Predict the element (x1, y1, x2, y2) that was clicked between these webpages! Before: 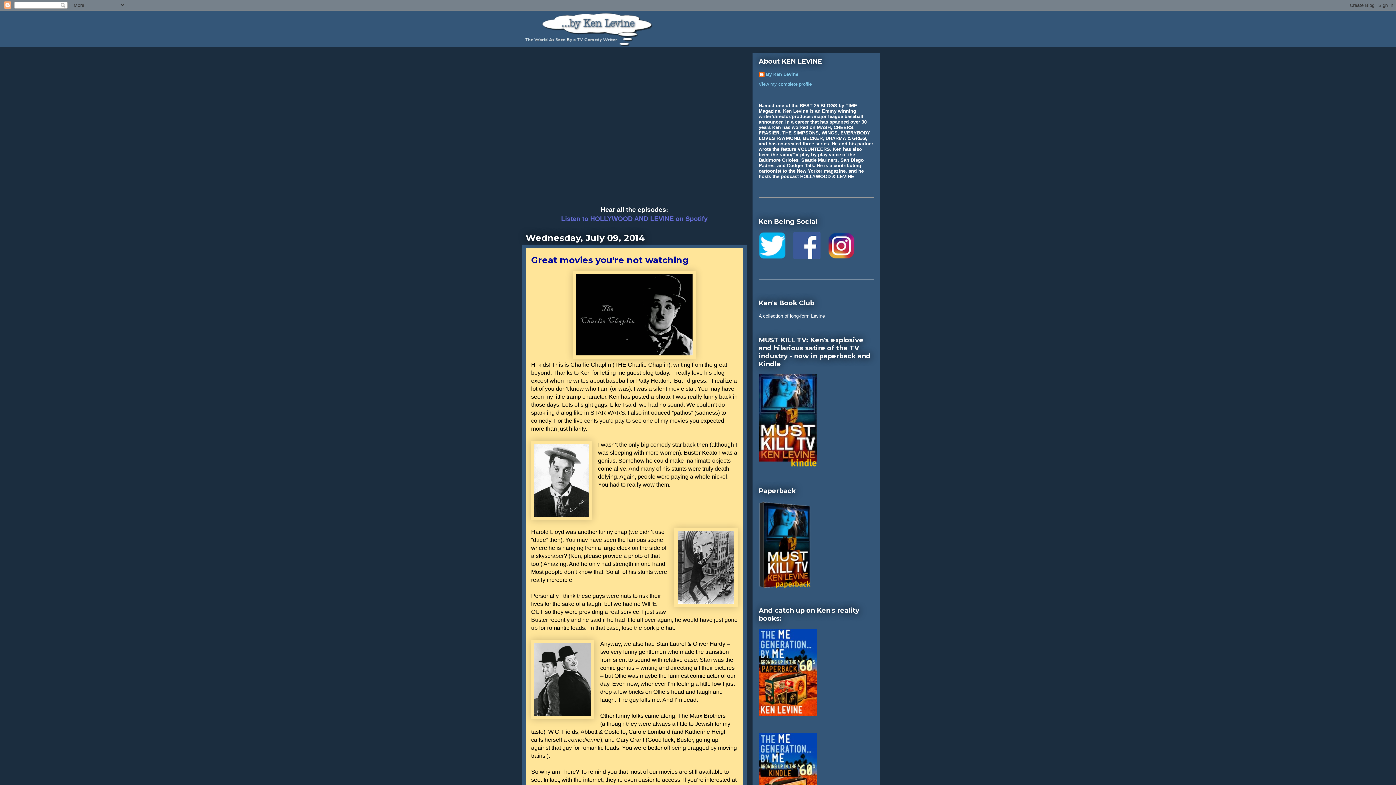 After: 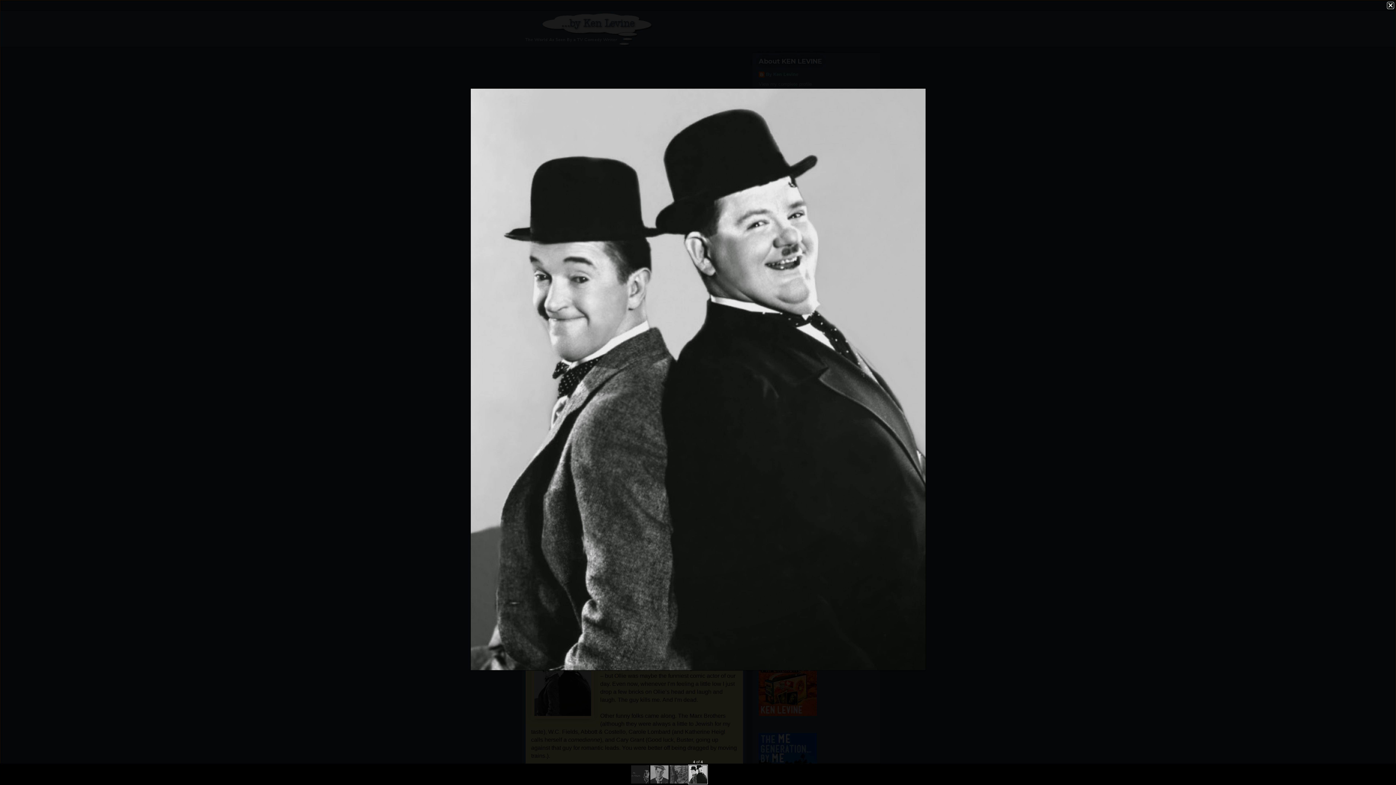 Action: bbox: (531, 640, 594, 721)